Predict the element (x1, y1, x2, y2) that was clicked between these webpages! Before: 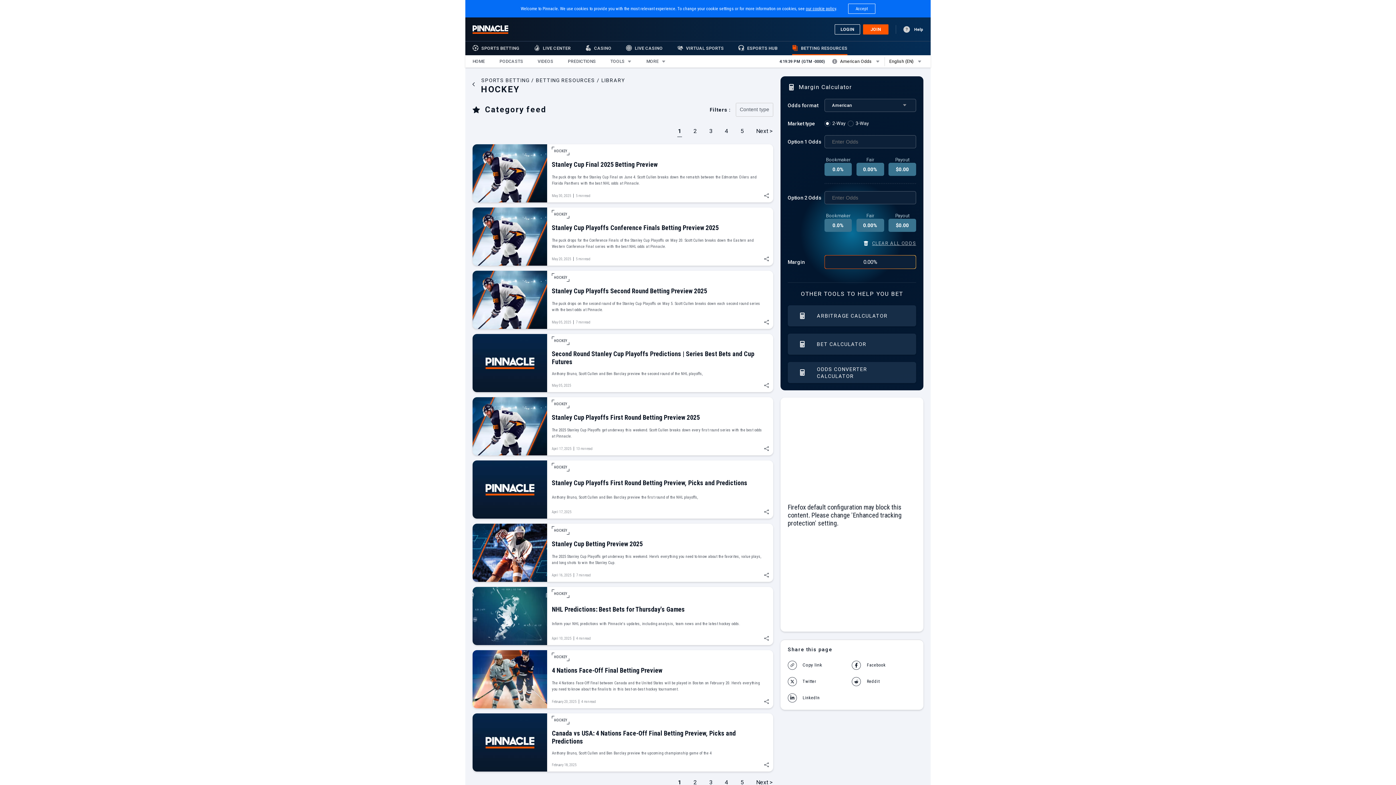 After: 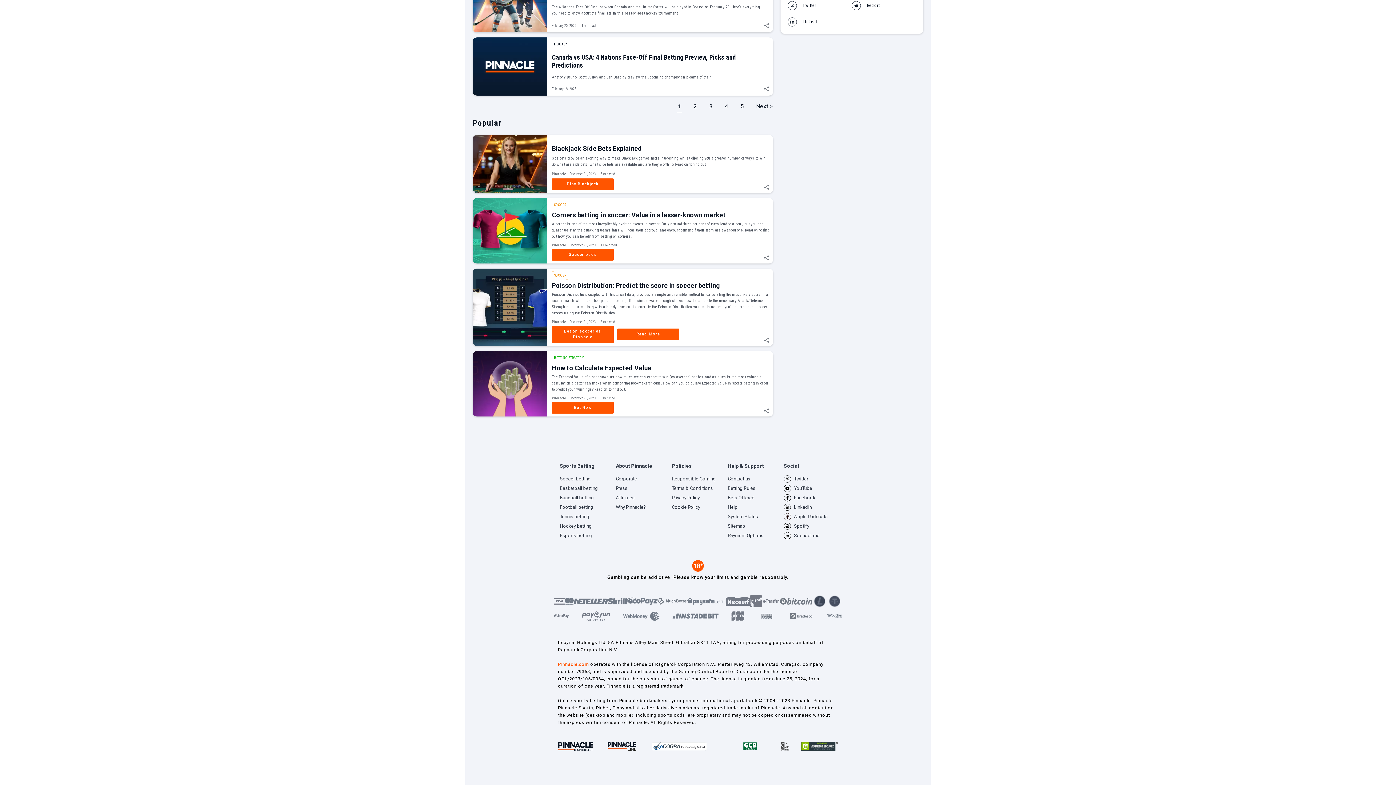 Action: bbox: (560, 151, 612, 160) label: Baseball betting